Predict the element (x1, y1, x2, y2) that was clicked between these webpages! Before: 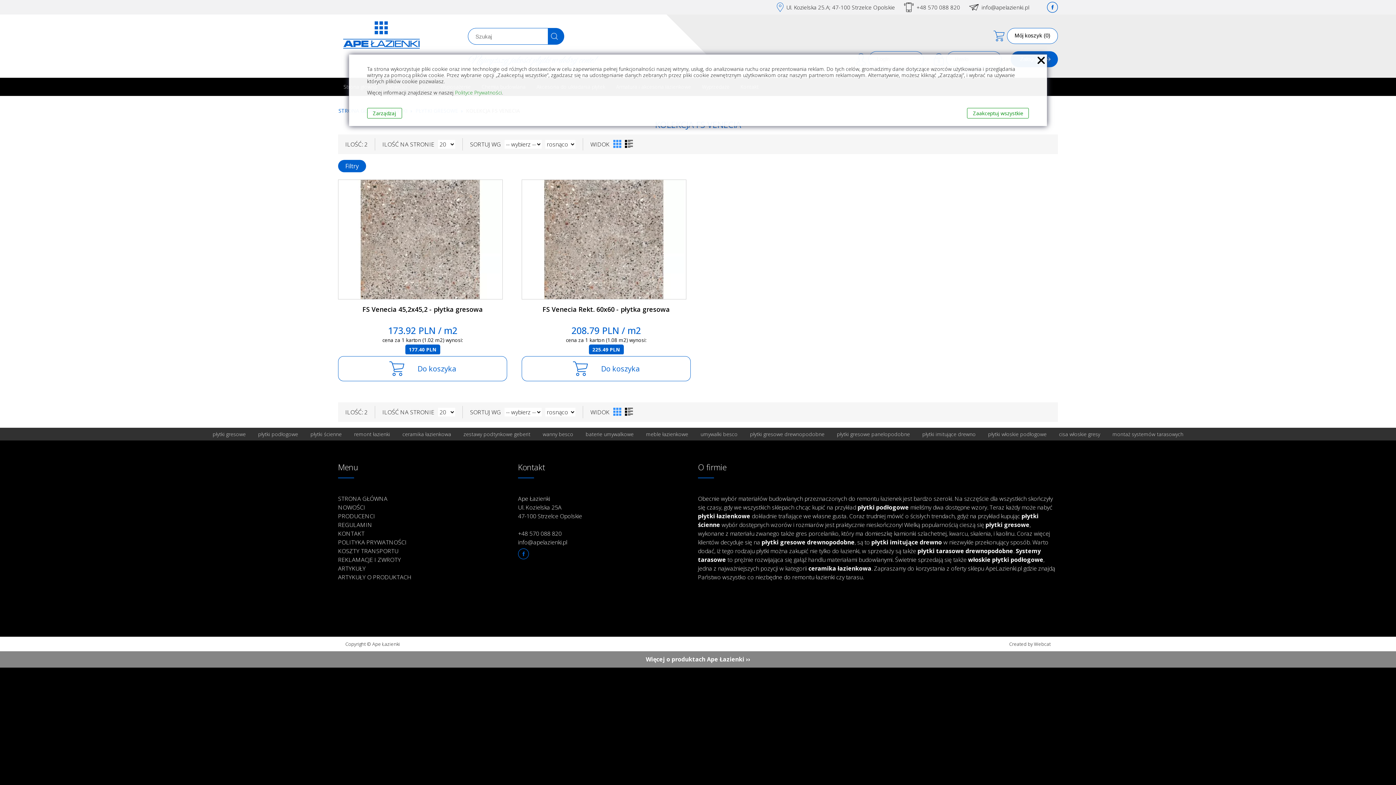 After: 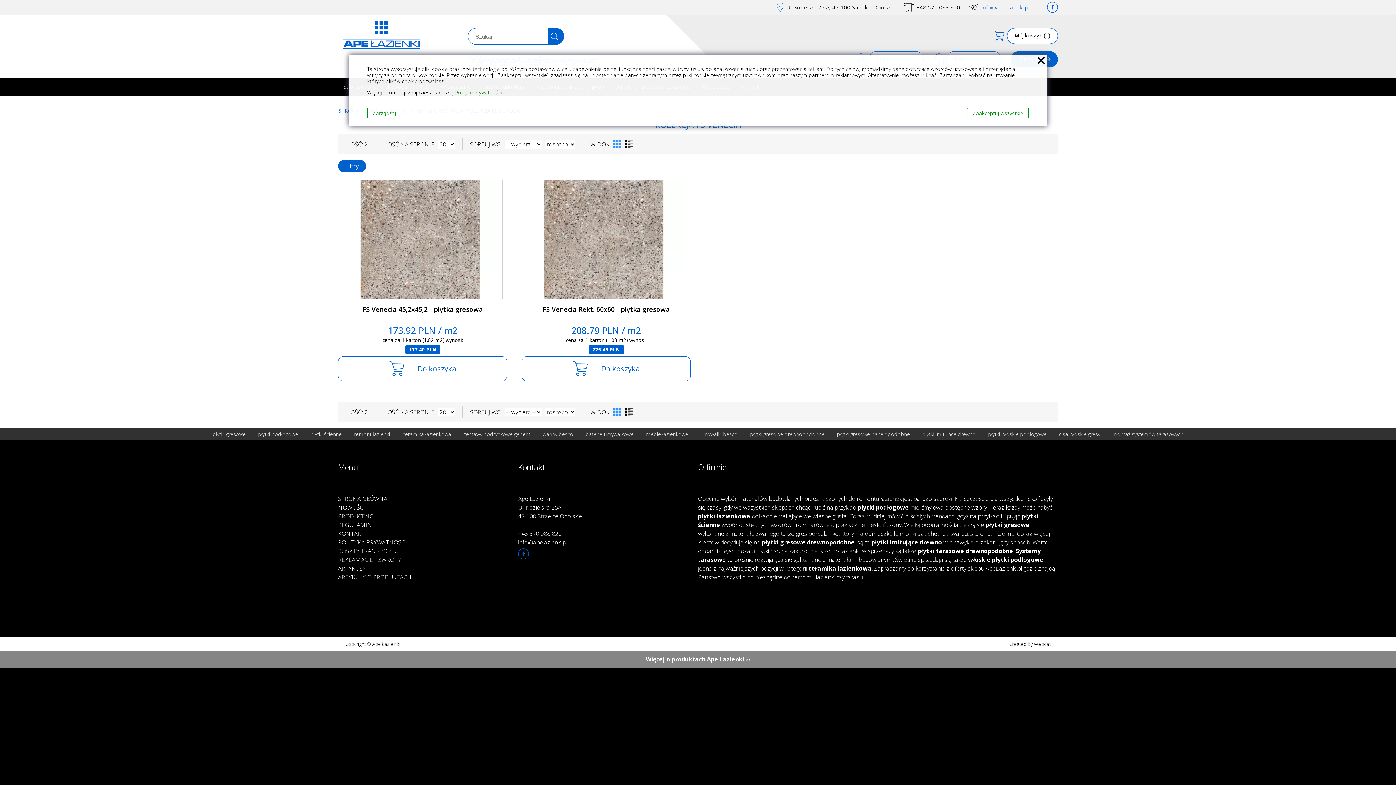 Action: bbox: (969, 2, 1029, 12) label: info@apelazienki.pl